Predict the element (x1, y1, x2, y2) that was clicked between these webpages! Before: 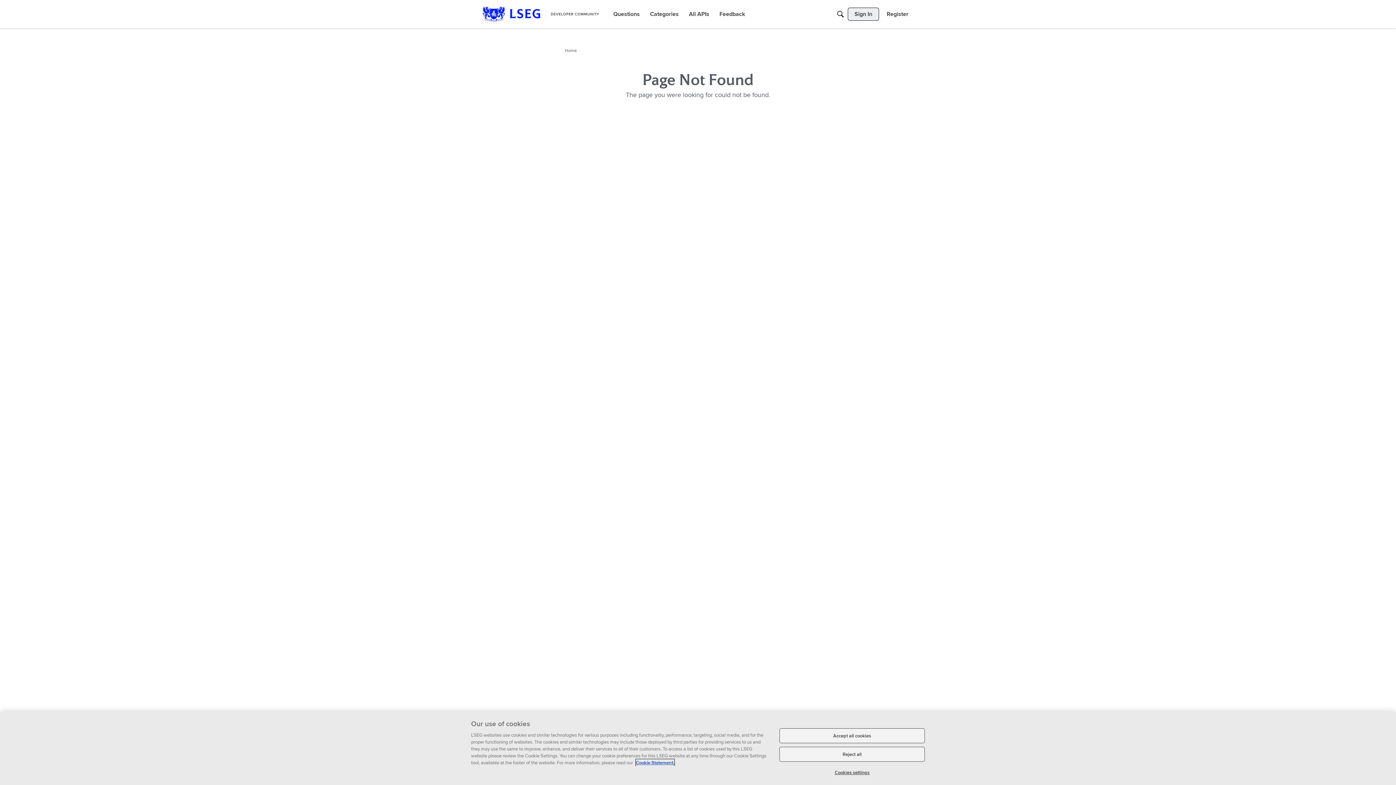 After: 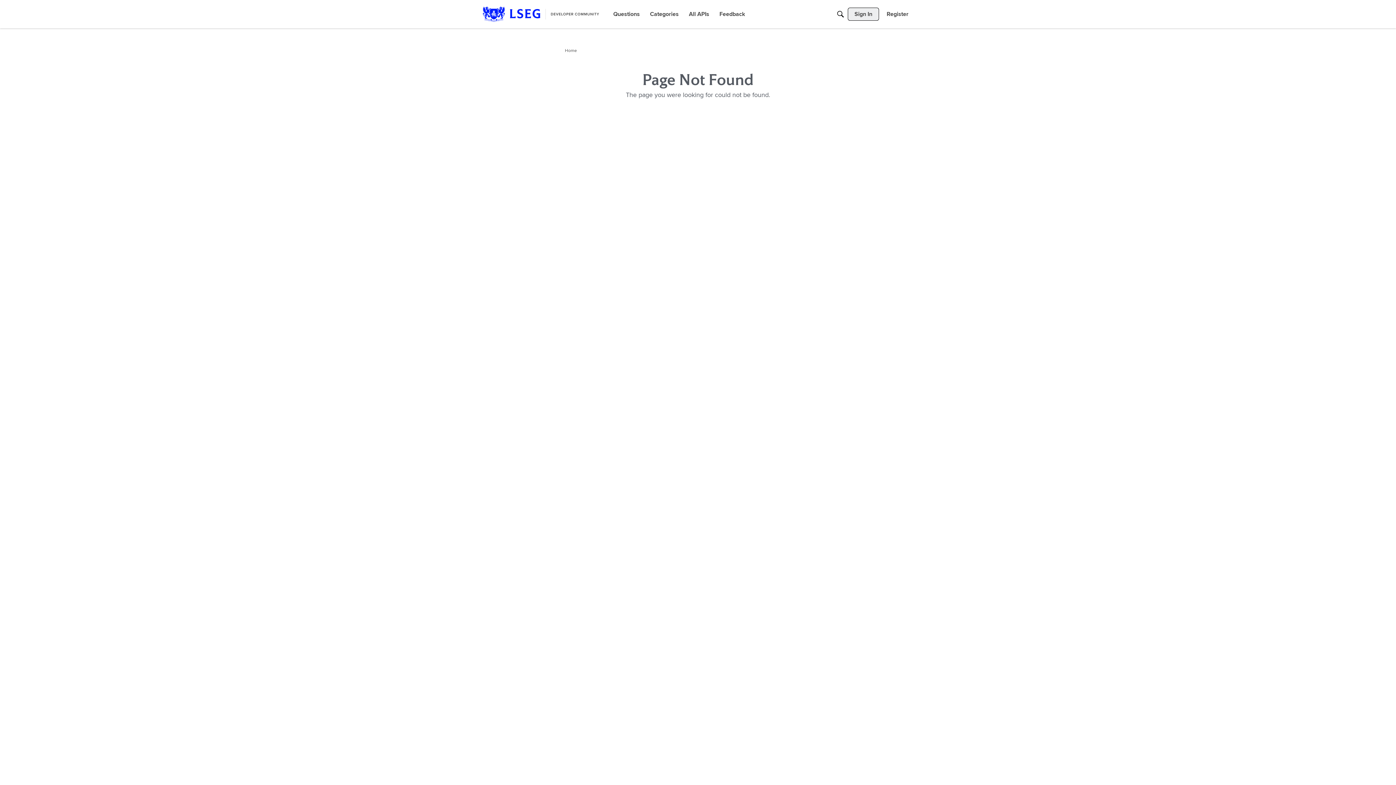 Action: bbox: (779, 728, 925, 743) label: Accept all cookies